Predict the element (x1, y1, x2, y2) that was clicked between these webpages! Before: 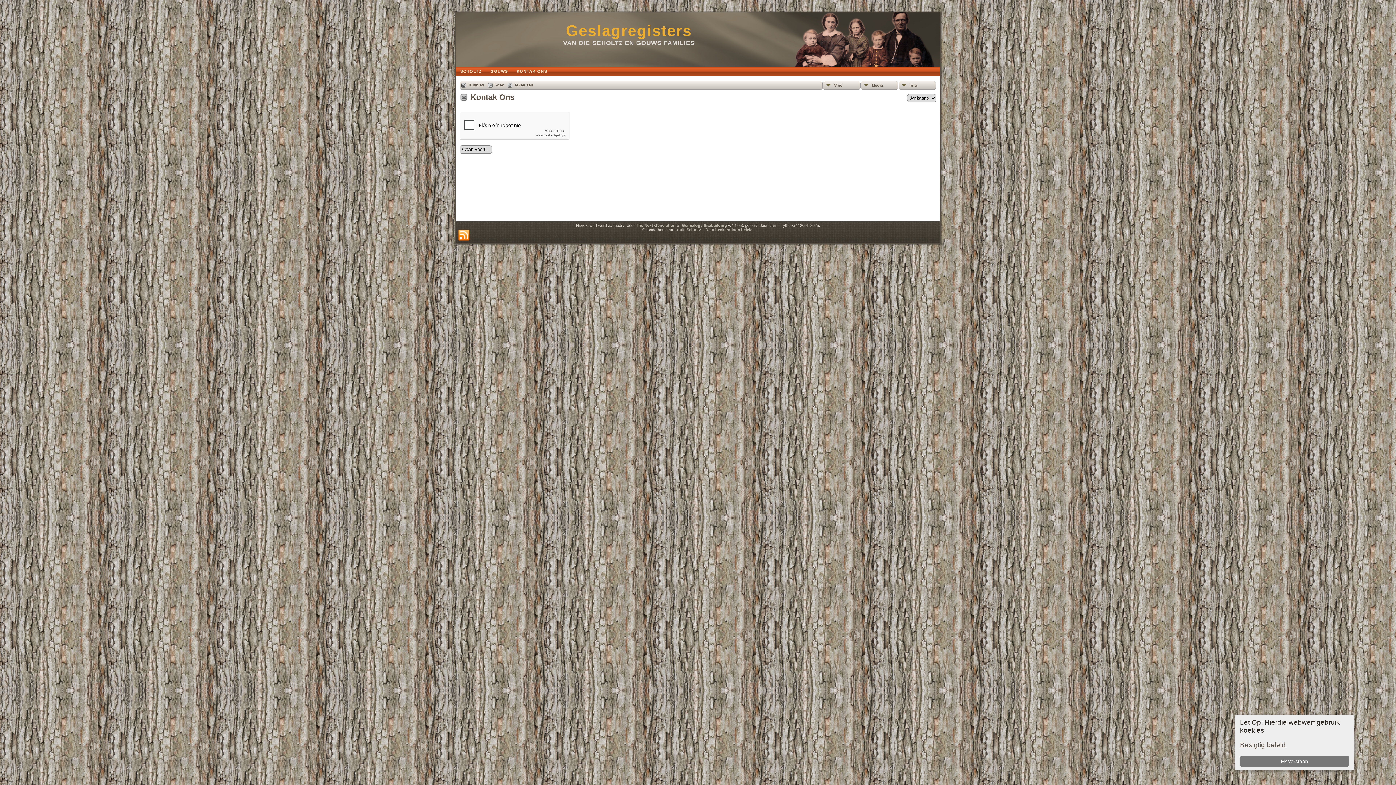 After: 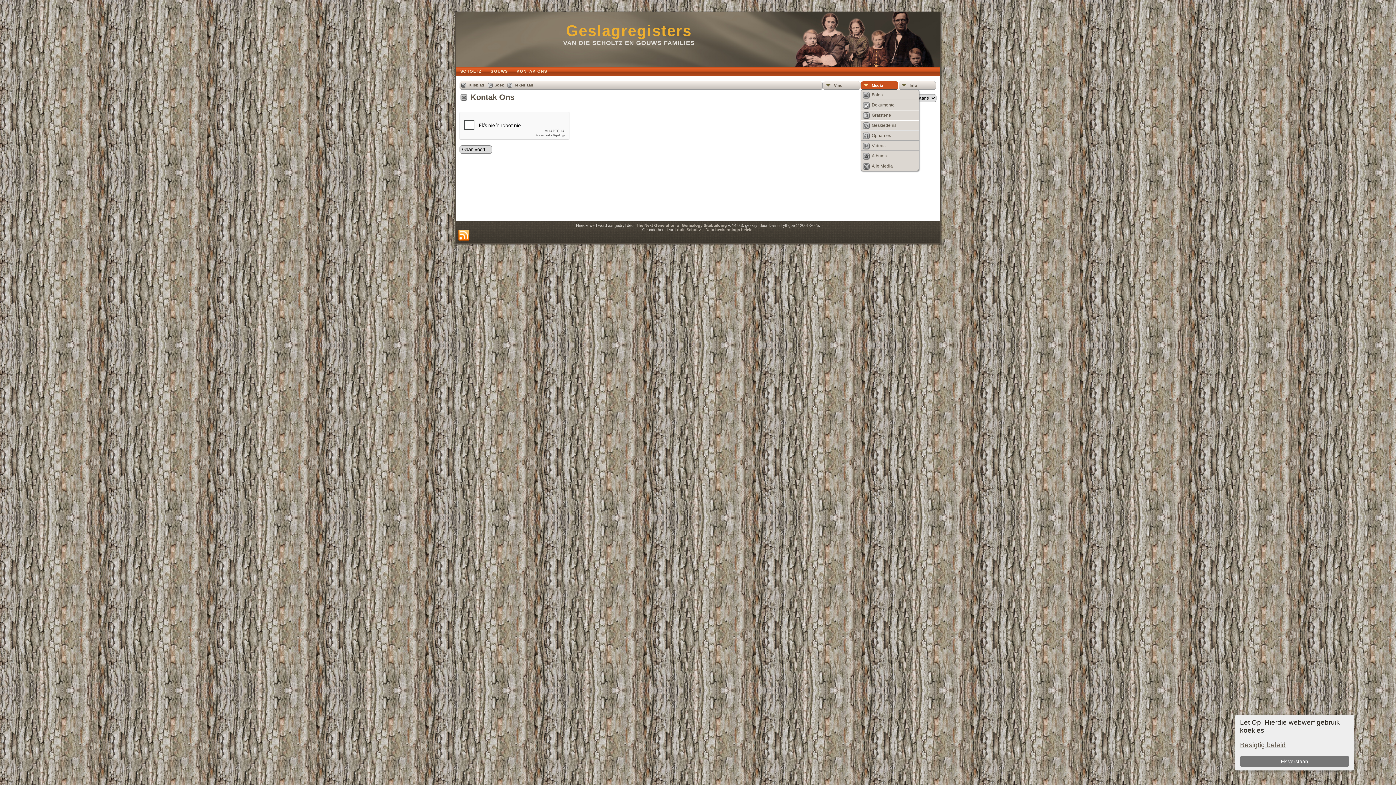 Action: bbox: (861, 81, 898, 89) label: Media